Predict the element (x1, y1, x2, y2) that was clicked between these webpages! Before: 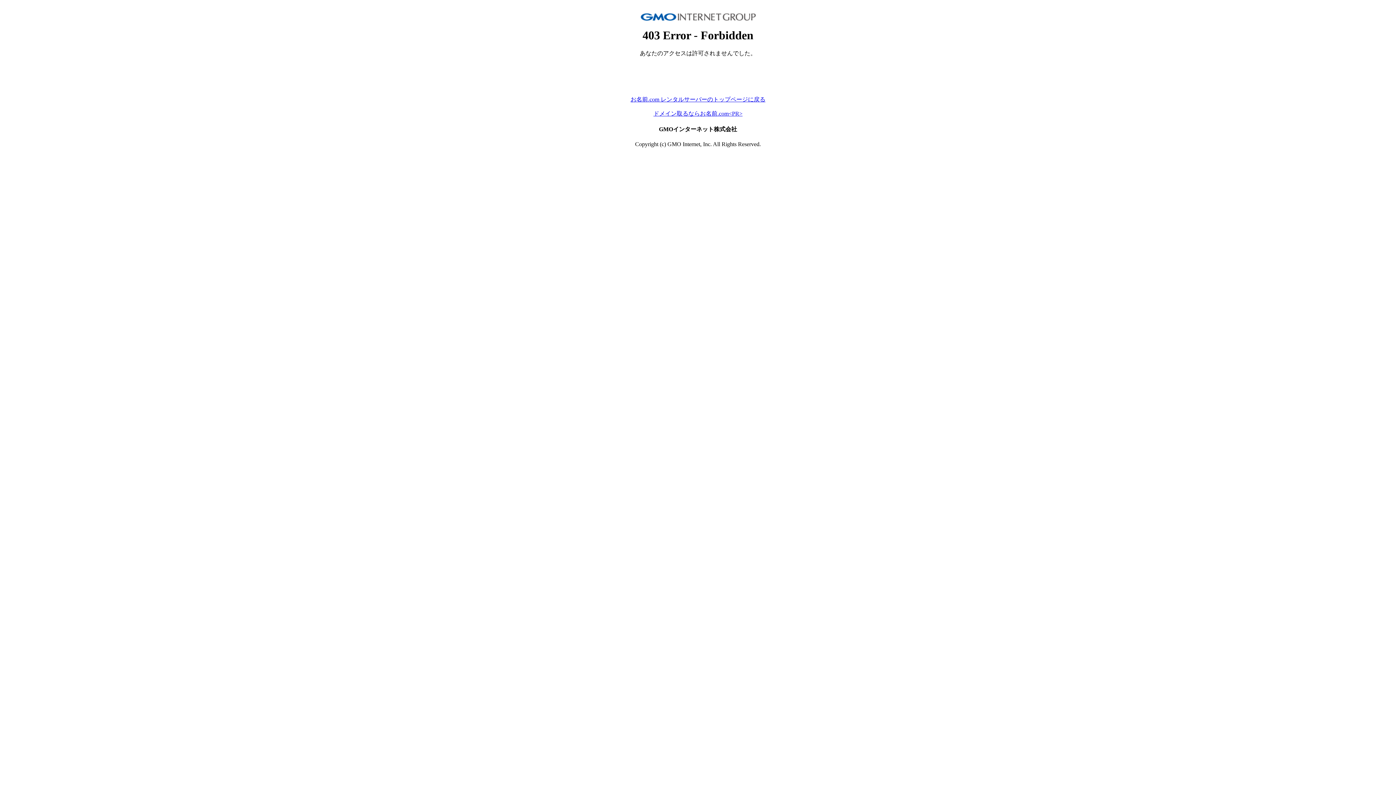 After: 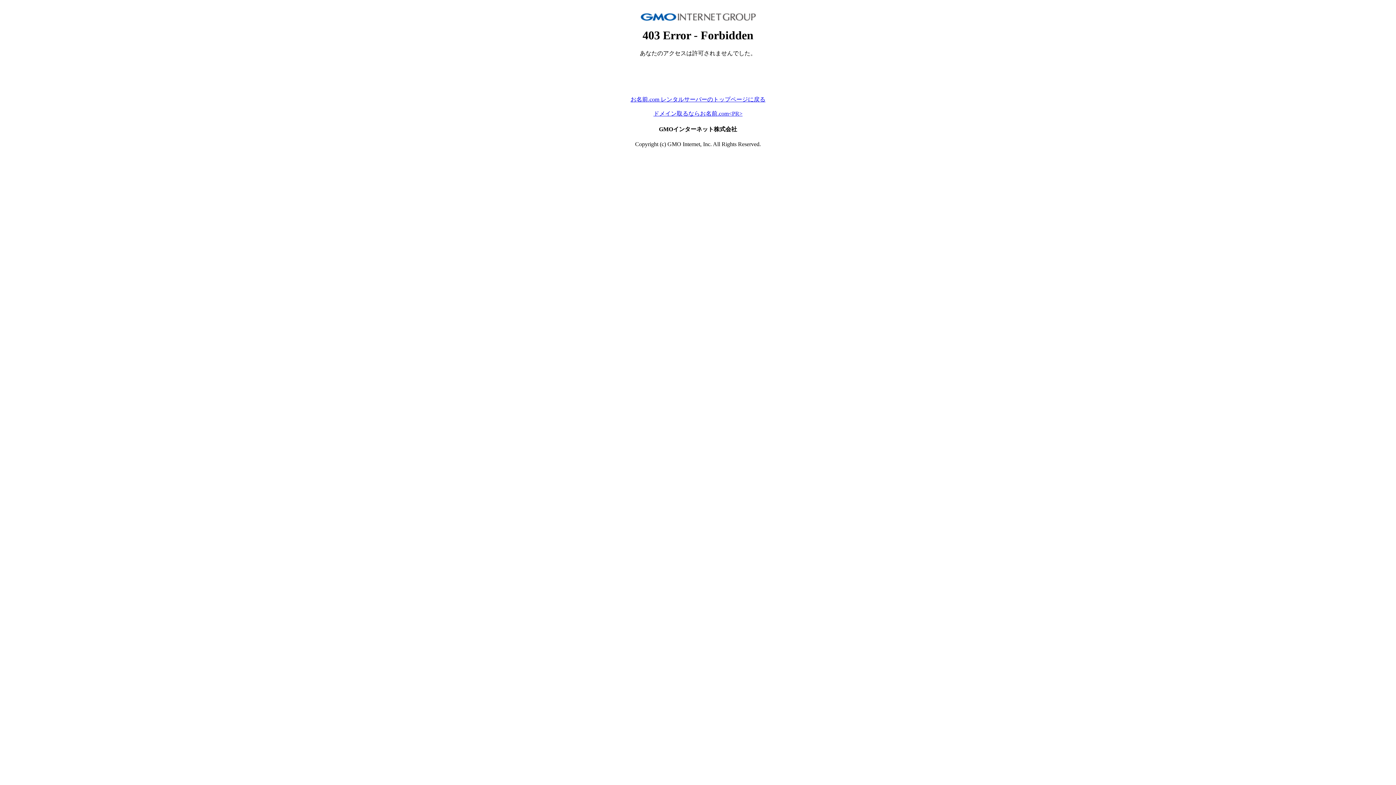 Action: label: お名前.com レンタルサーバーのトップページに戻る bbox: (630, 96, 765, 102)